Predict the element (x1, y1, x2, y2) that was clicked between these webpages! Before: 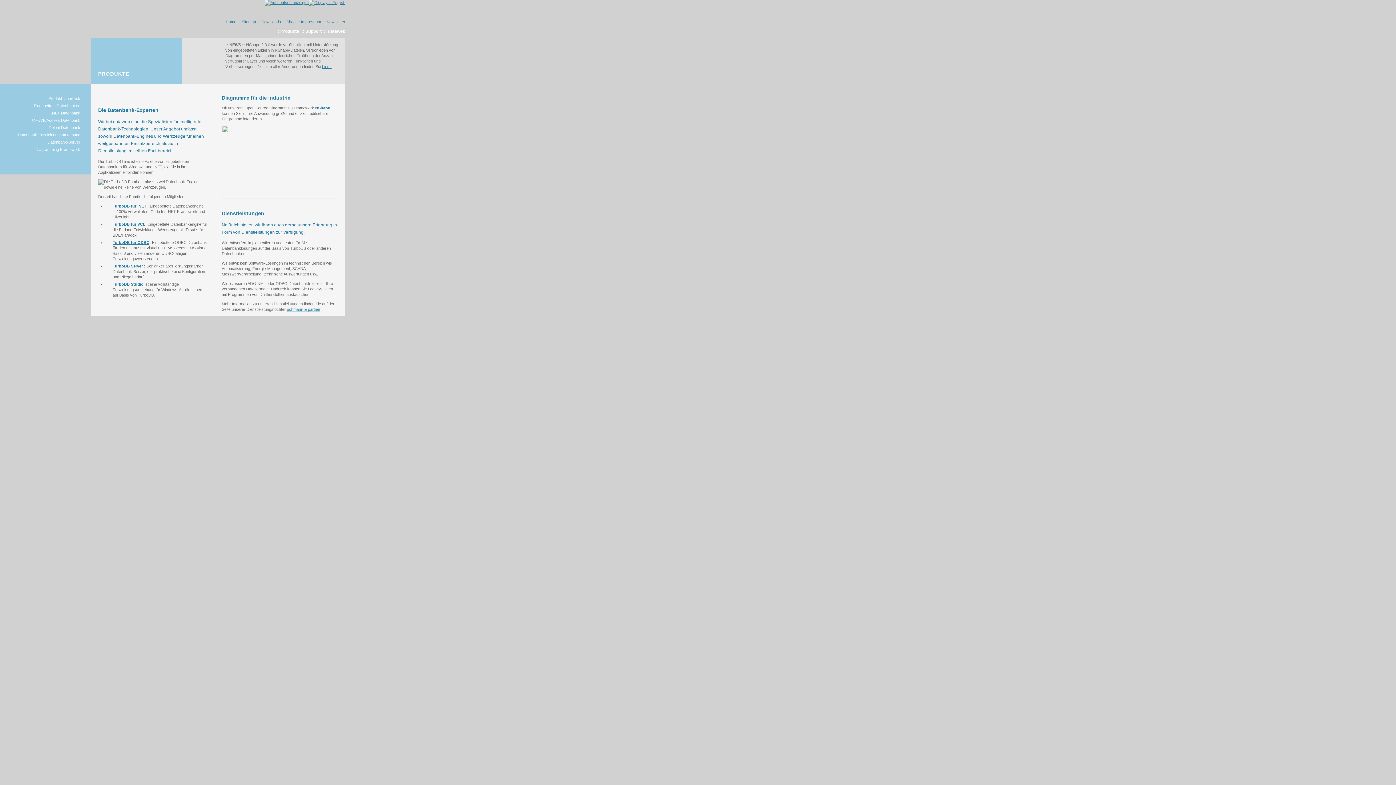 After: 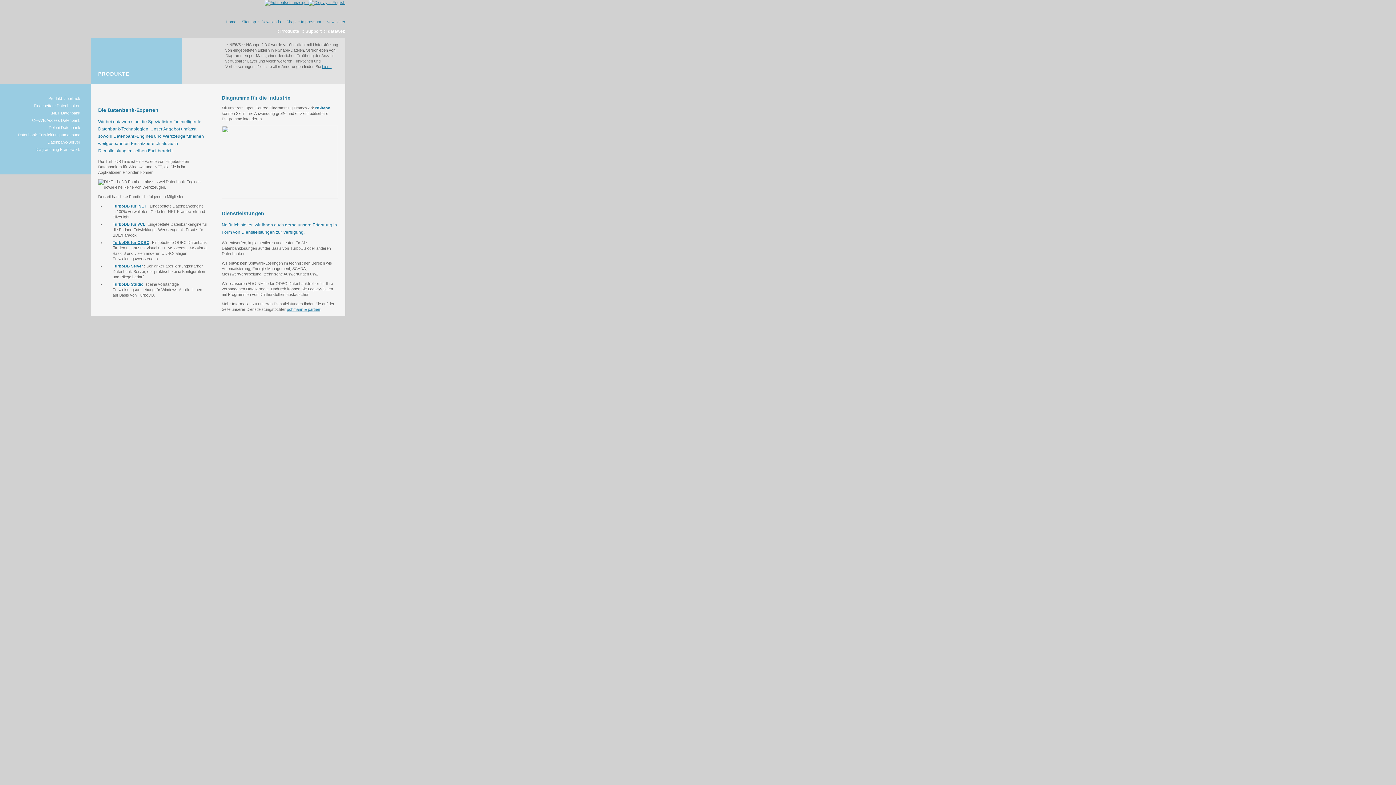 Action: bbox: (286, 307, 320, 311) label: pohmann & partner